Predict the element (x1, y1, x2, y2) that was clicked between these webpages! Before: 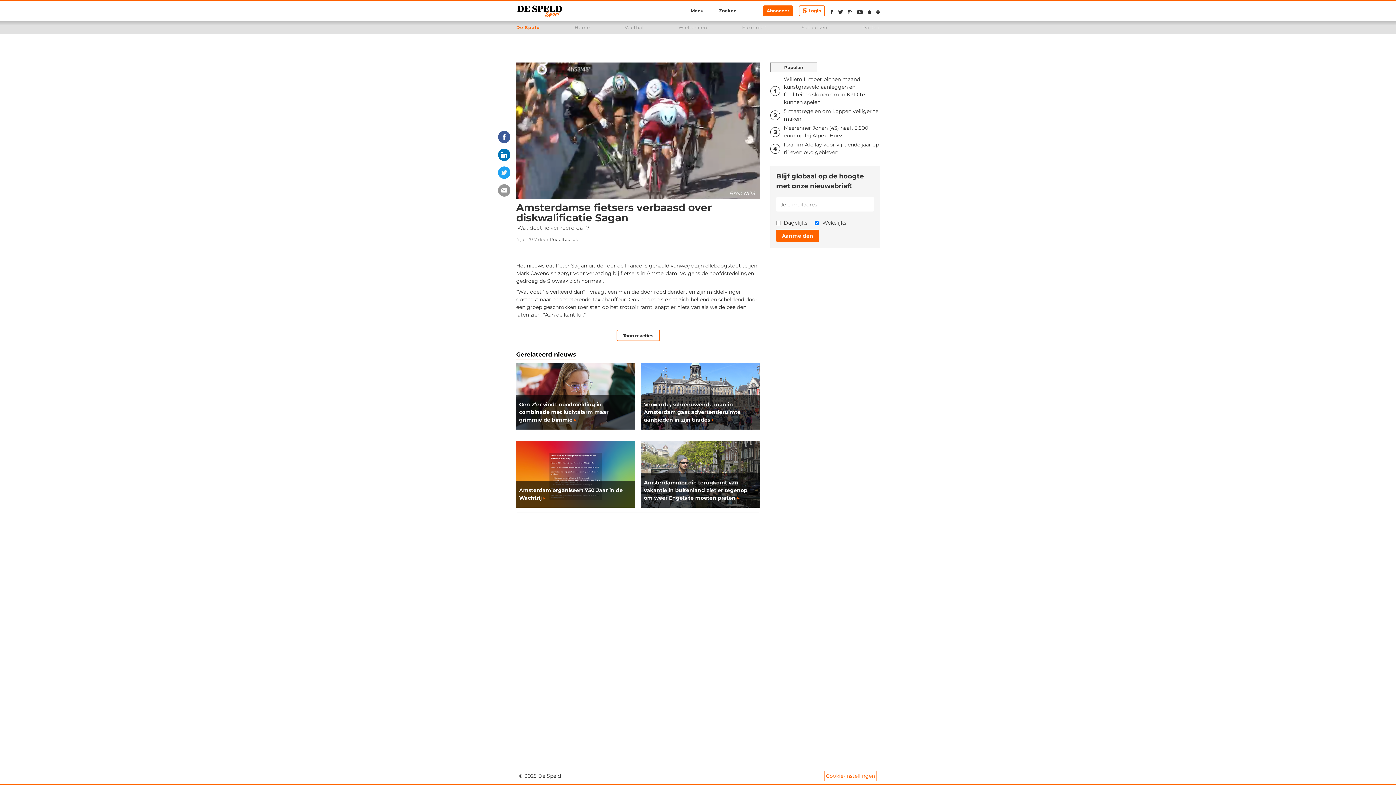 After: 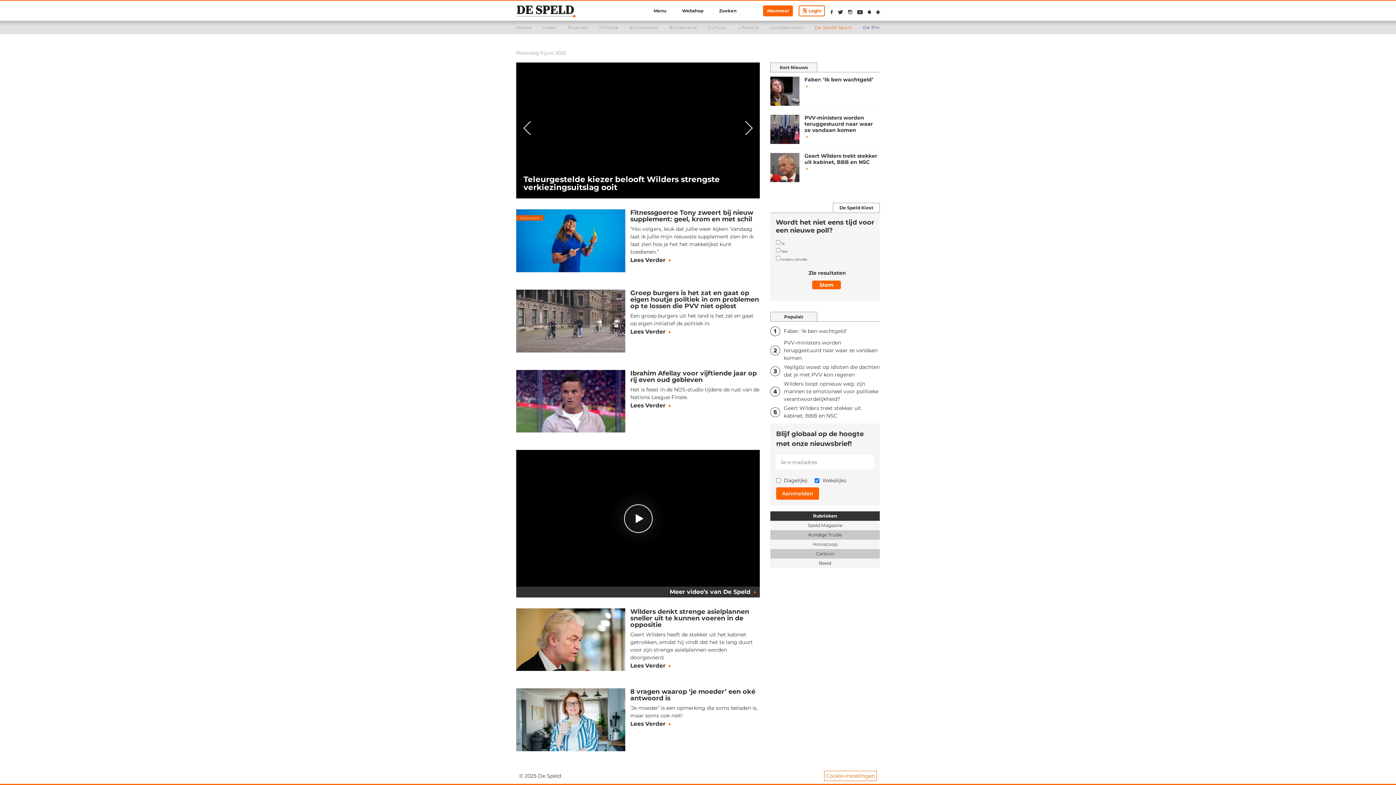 Action: bbox: (516, 24, 540, 30) label: De Speld